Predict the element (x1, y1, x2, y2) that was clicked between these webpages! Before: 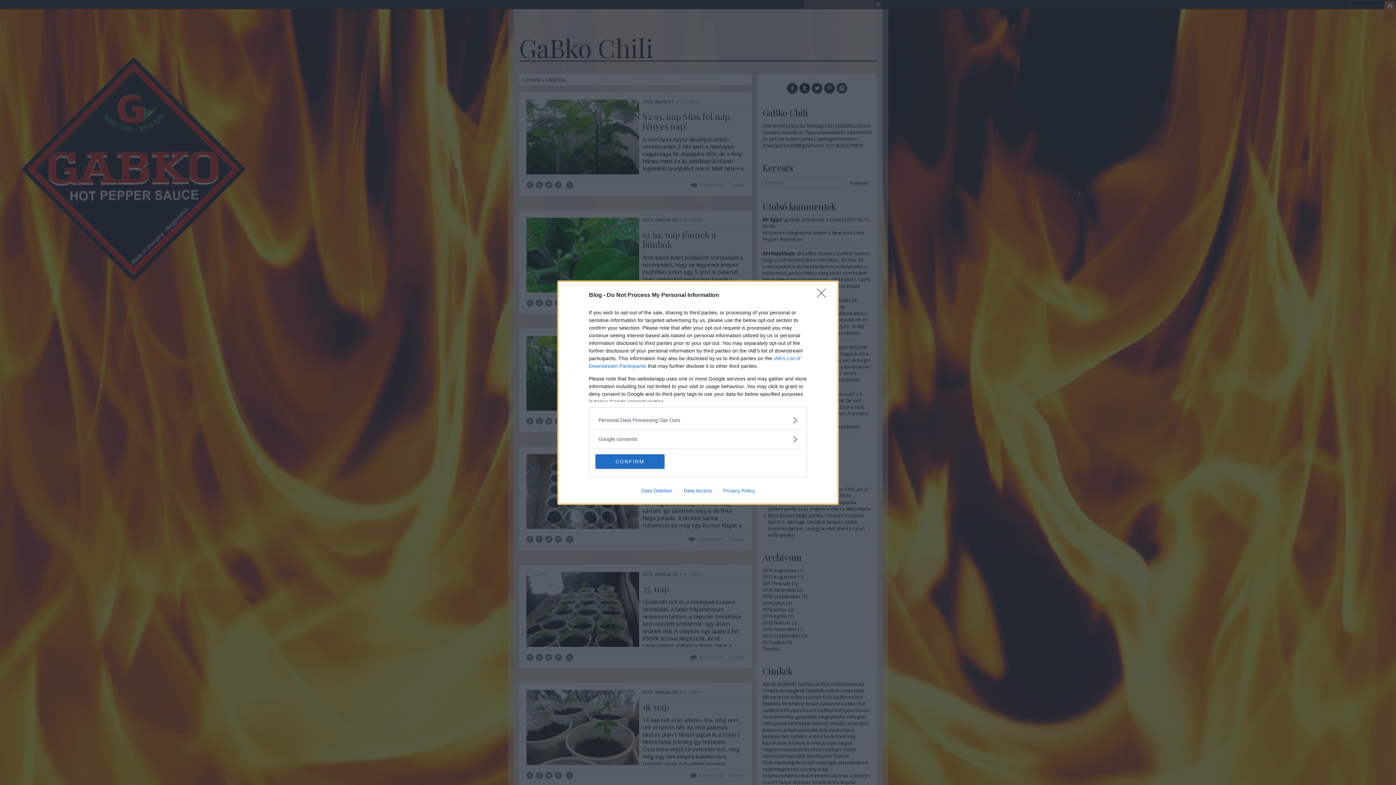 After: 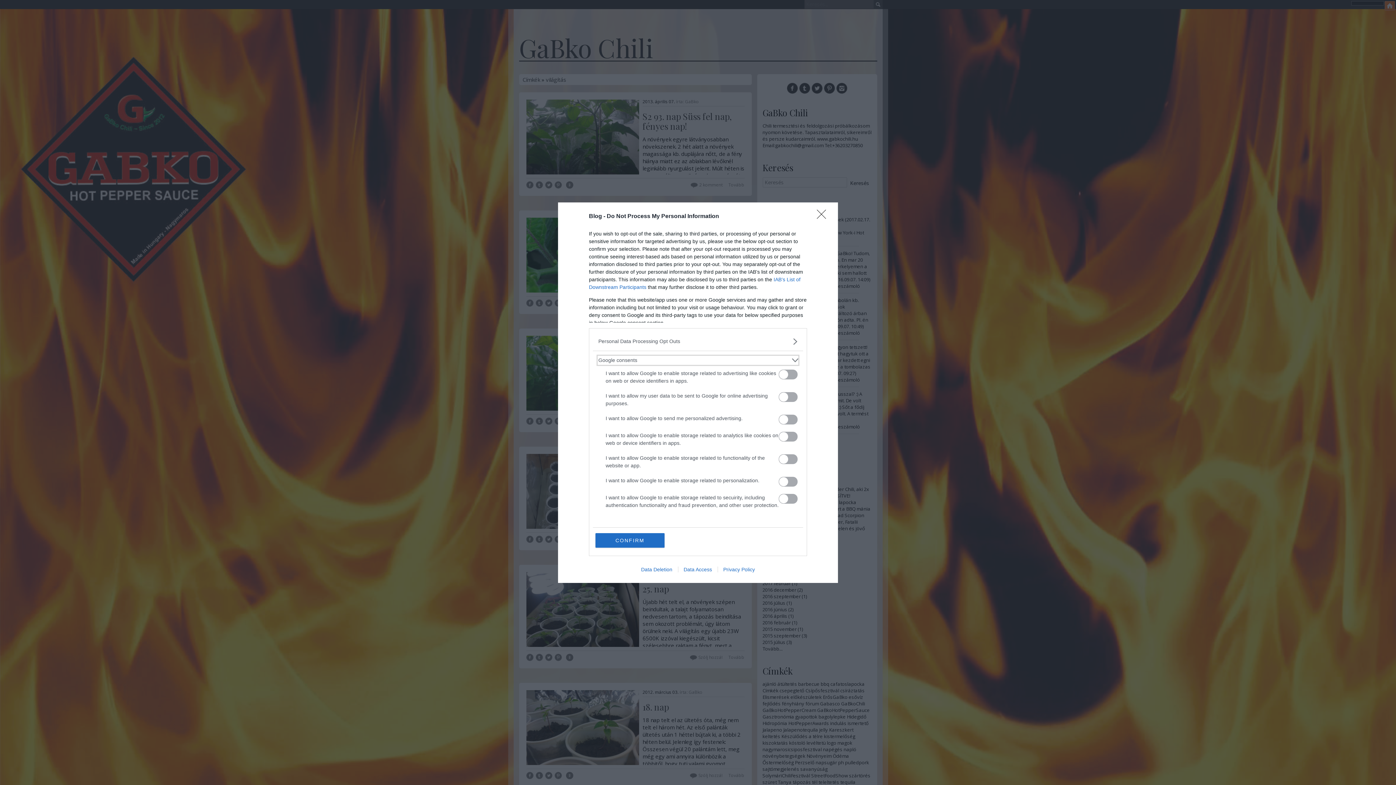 Action: label: Google consents bbox: (598, 435, 797, 443)